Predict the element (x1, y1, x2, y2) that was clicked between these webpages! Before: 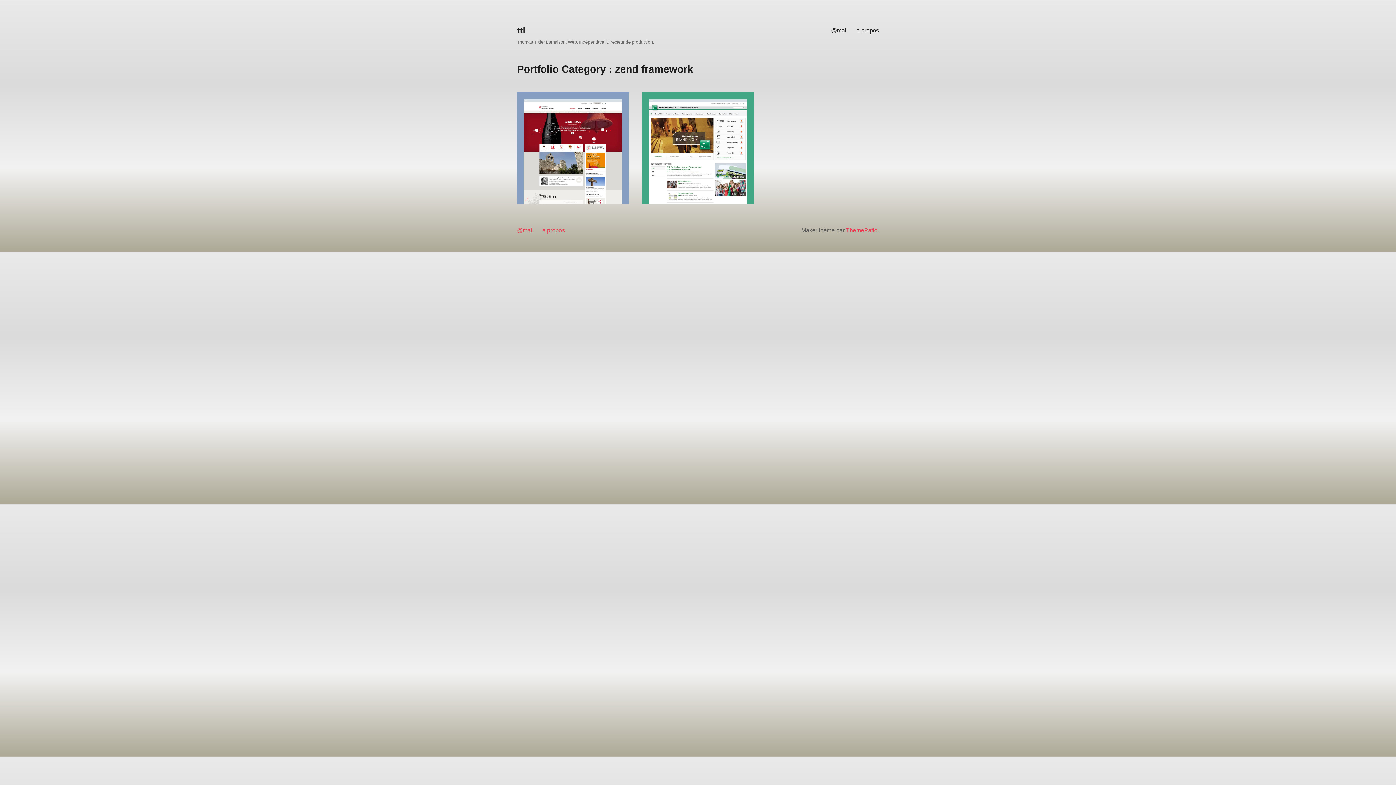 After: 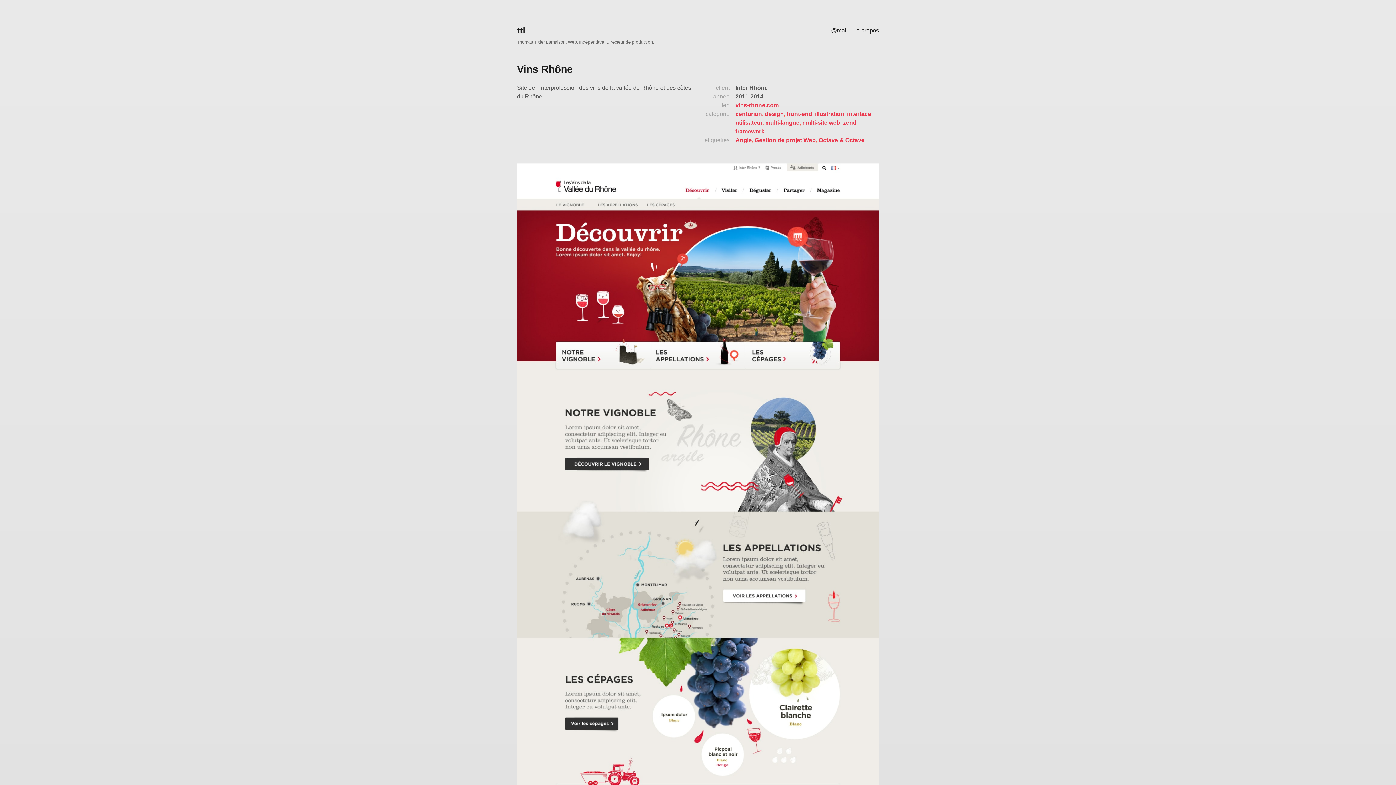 Action: bbox: (517, 92, 629, 204)